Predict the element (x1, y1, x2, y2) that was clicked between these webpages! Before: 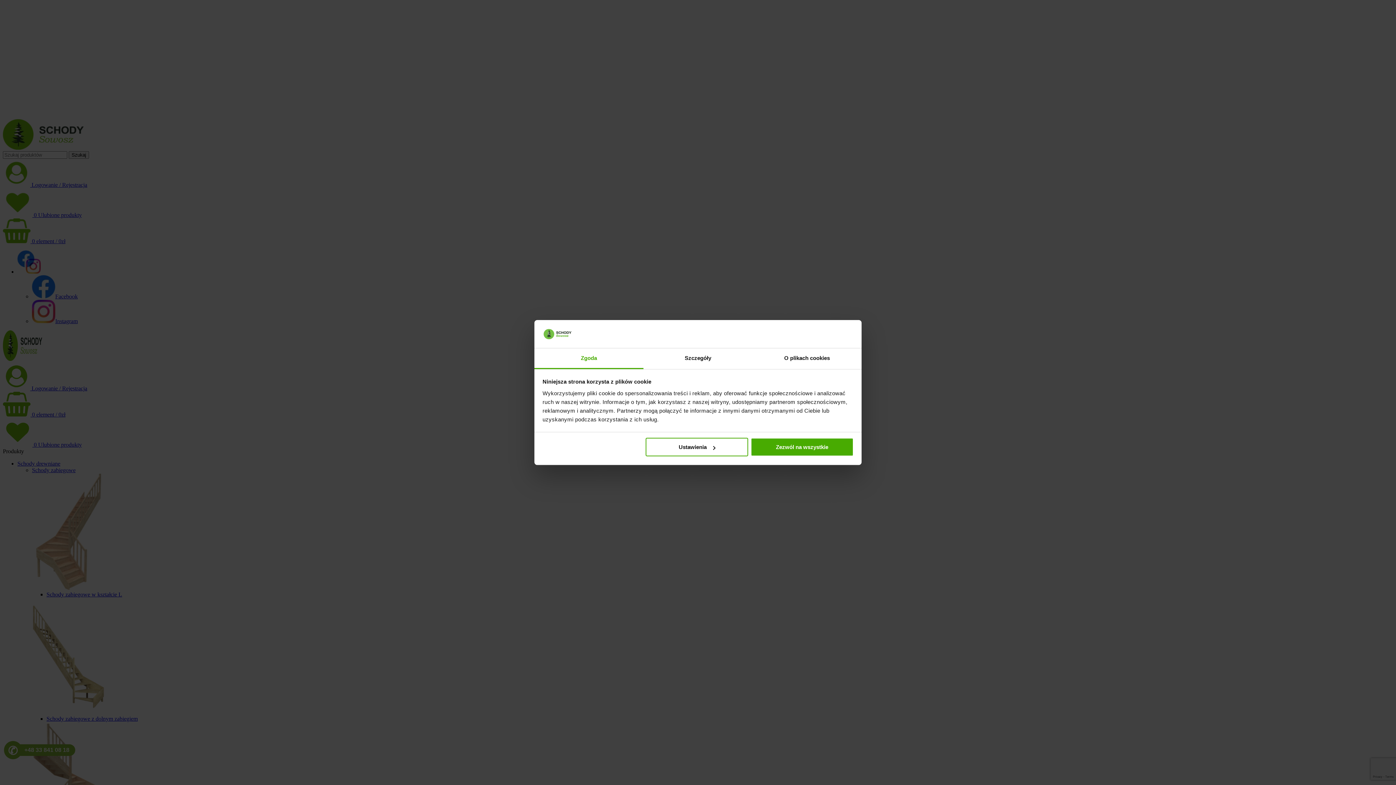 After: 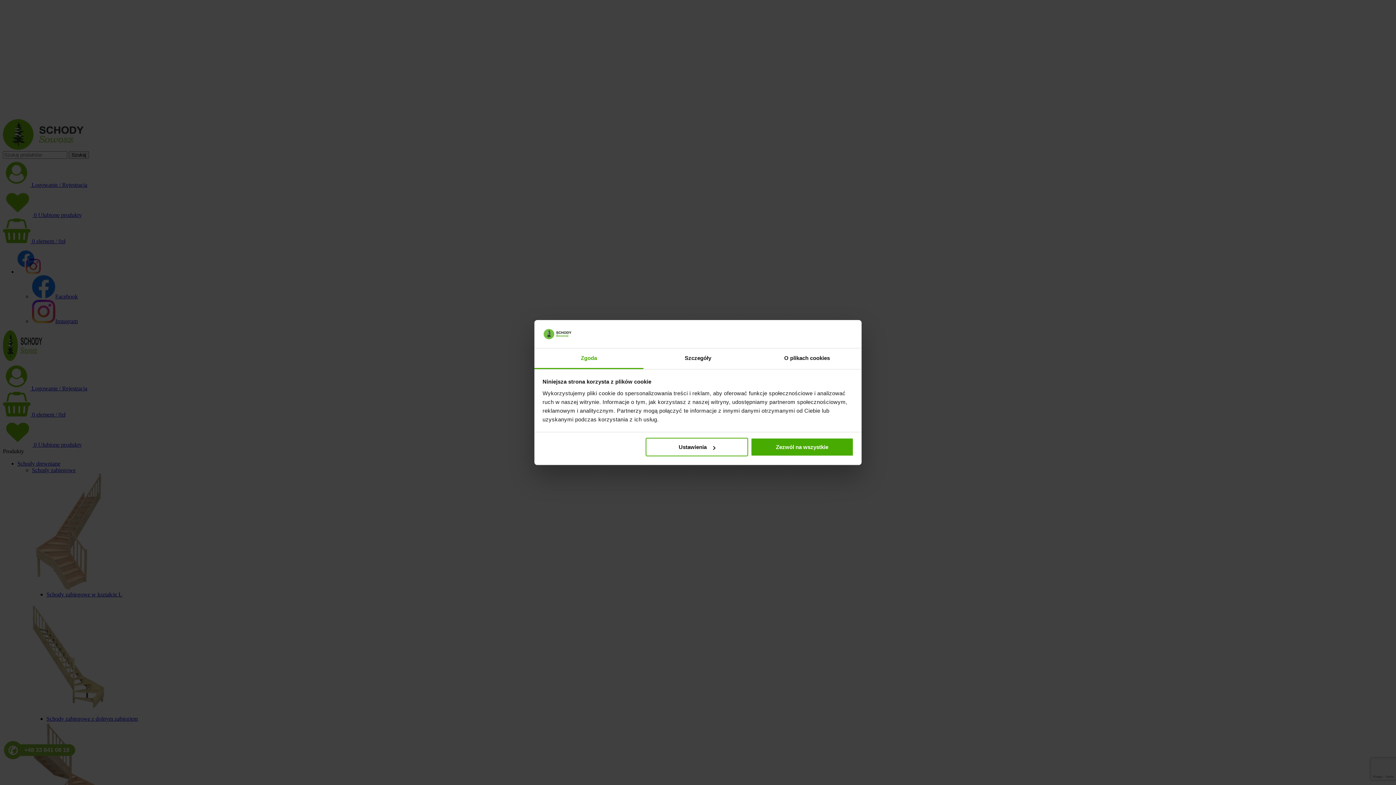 Action: label: Zgoda bbox: (534, 348, 643, 369)